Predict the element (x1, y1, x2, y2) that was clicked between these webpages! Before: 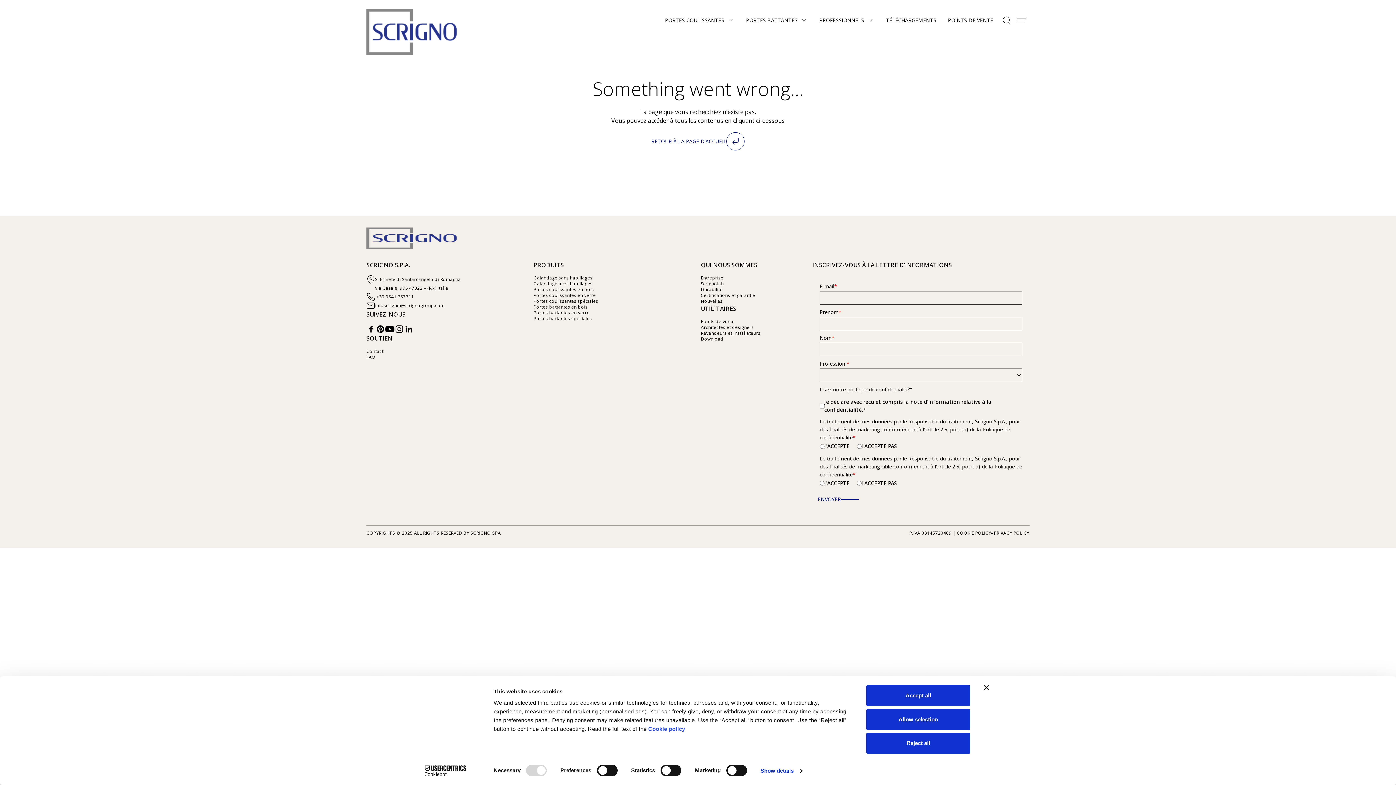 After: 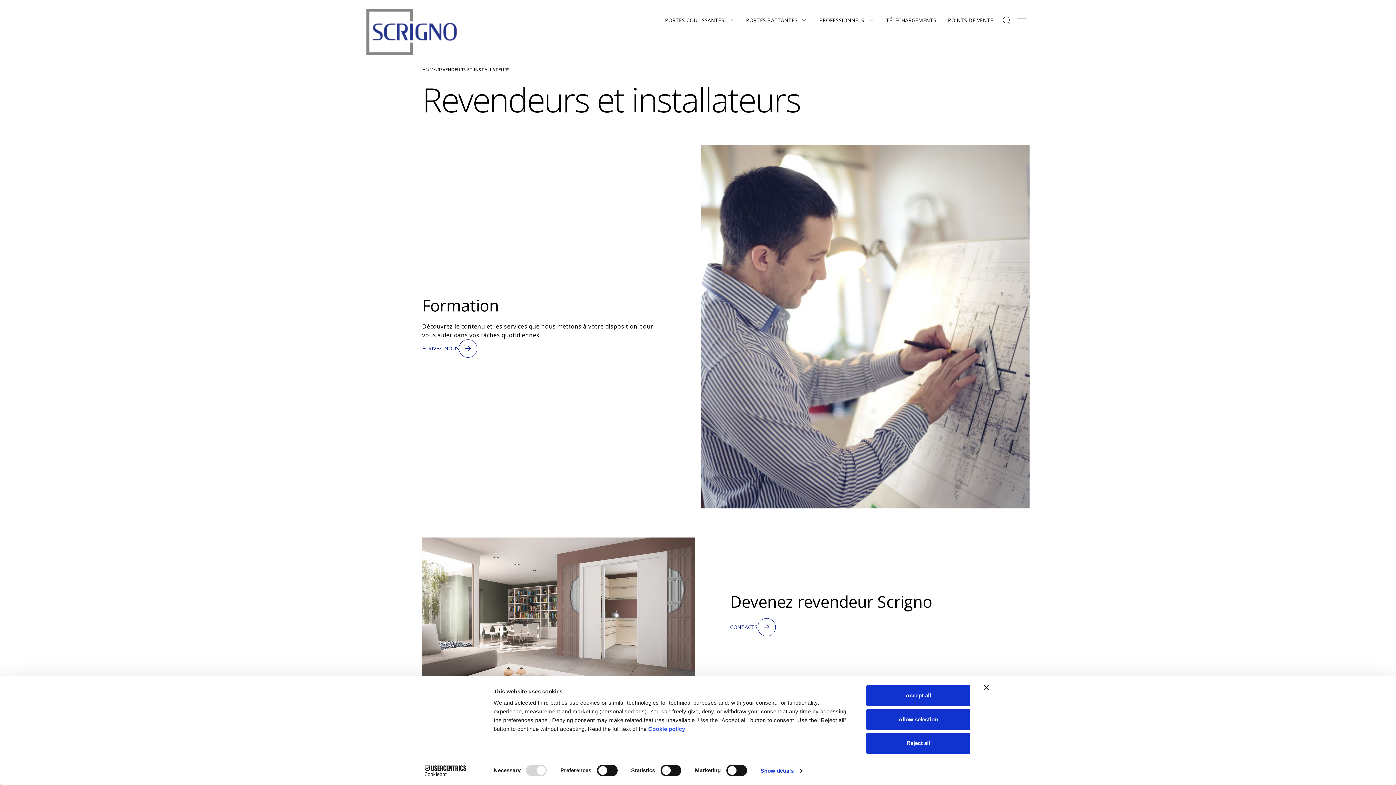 Action: bbox: (701, 330, 760, 336) label: Revendeurs et installateurs